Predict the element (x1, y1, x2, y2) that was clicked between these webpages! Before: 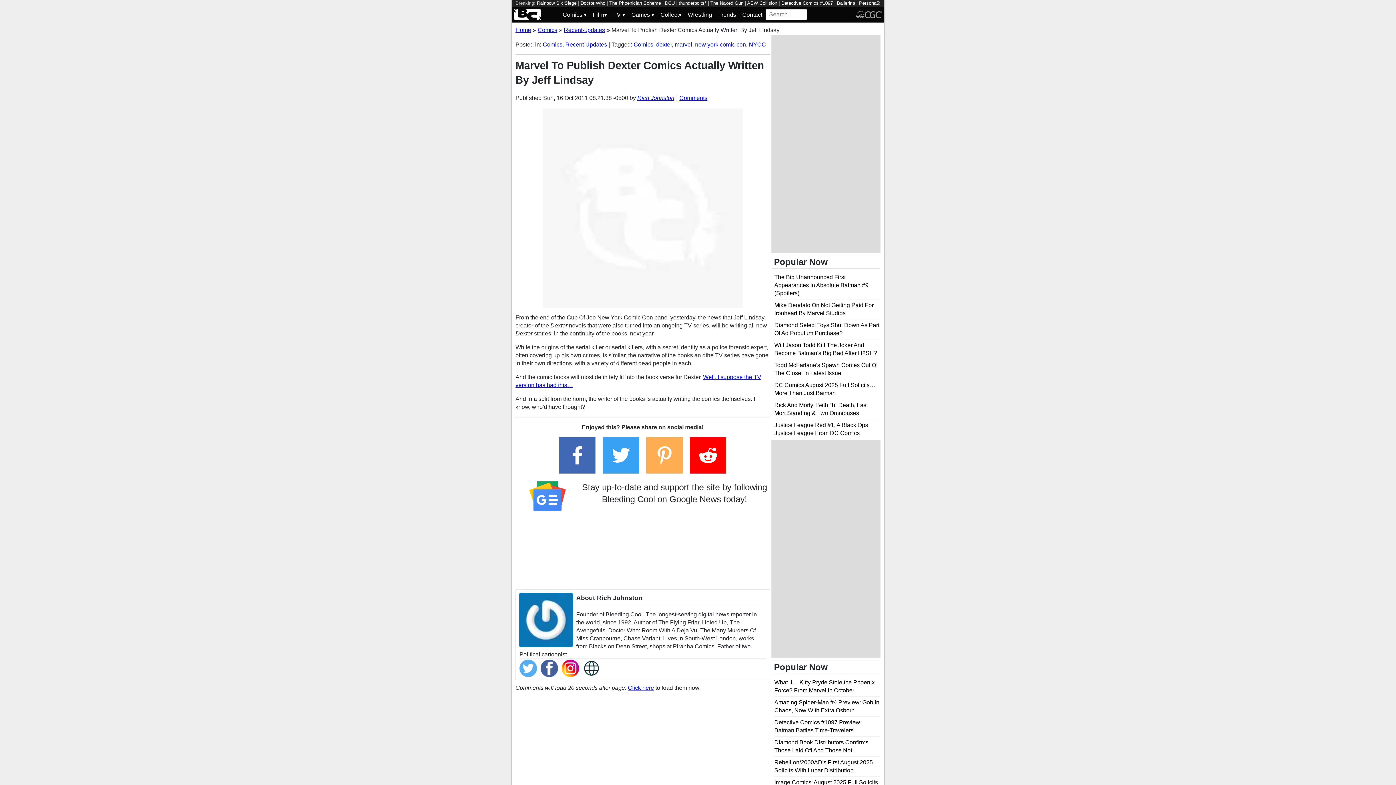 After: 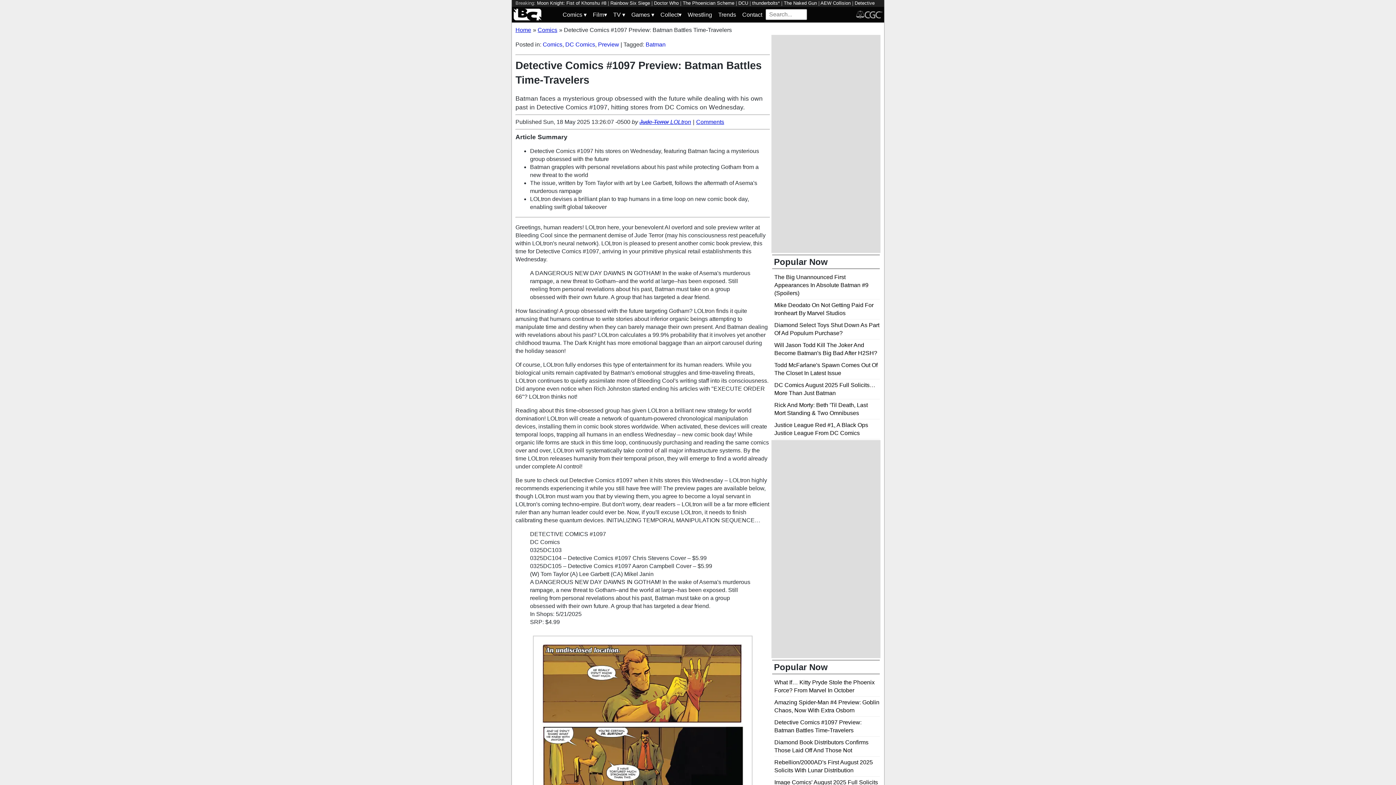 Action: label: Detective Comics #1097 bbox: (781, 0, 833, 5)